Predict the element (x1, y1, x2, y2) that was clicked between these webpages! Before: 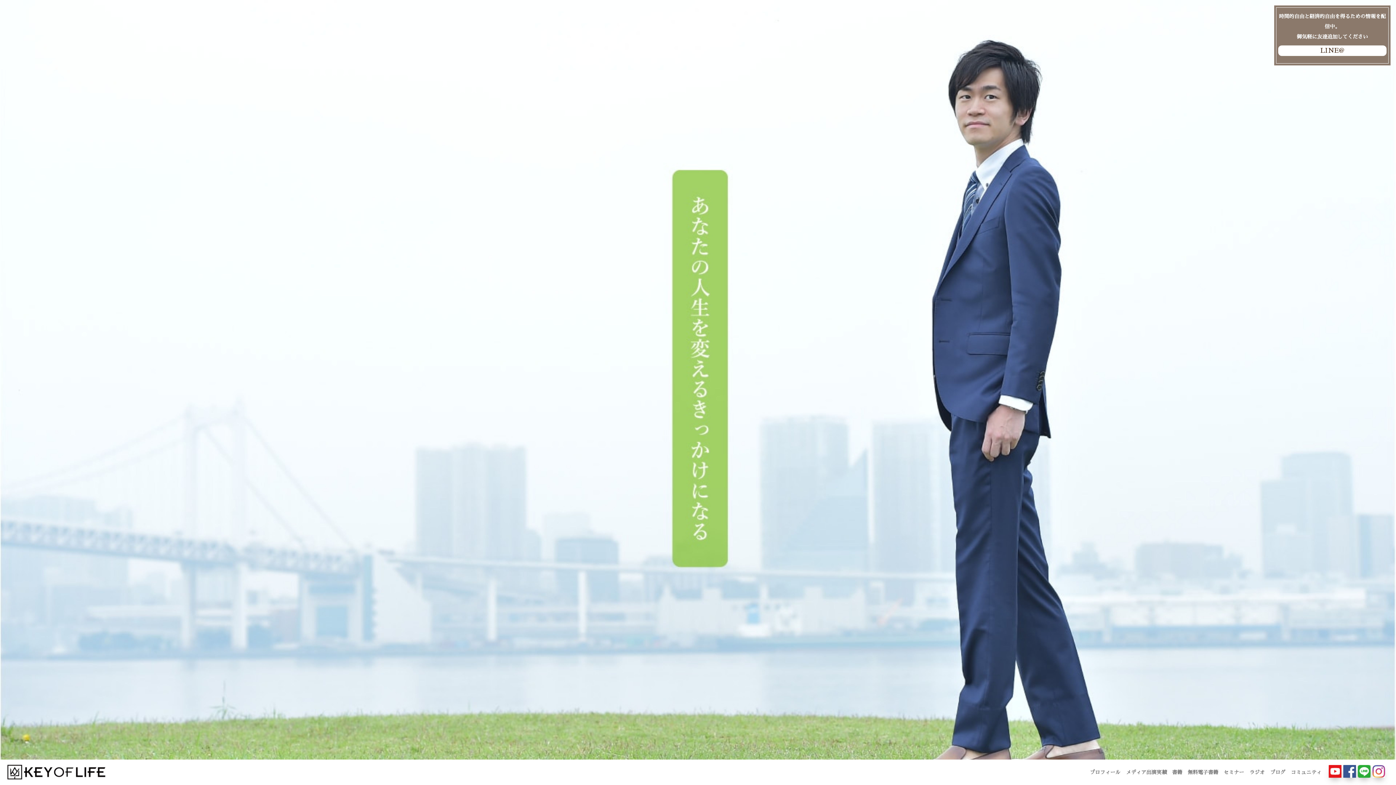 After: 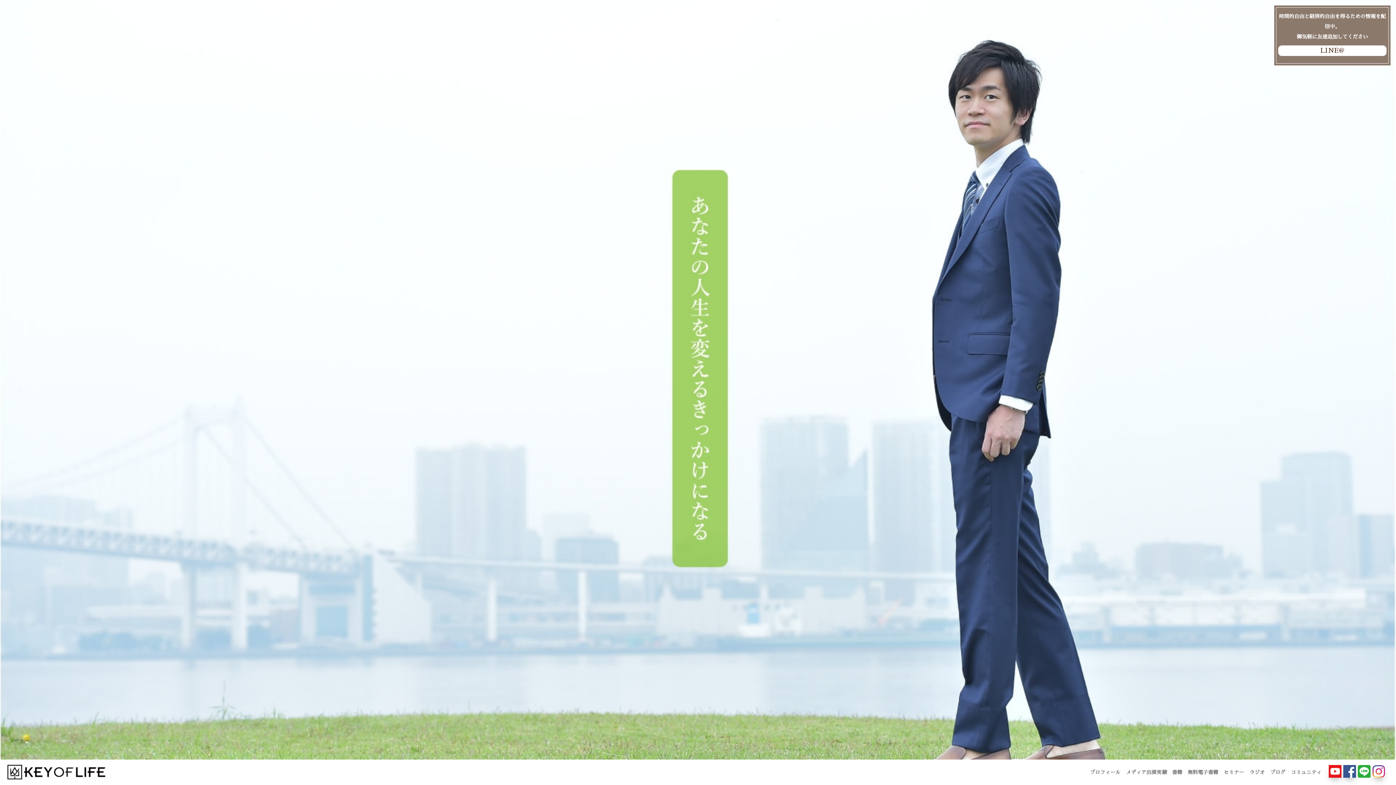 Action: bbox: (1350, 763, 1370, 778)